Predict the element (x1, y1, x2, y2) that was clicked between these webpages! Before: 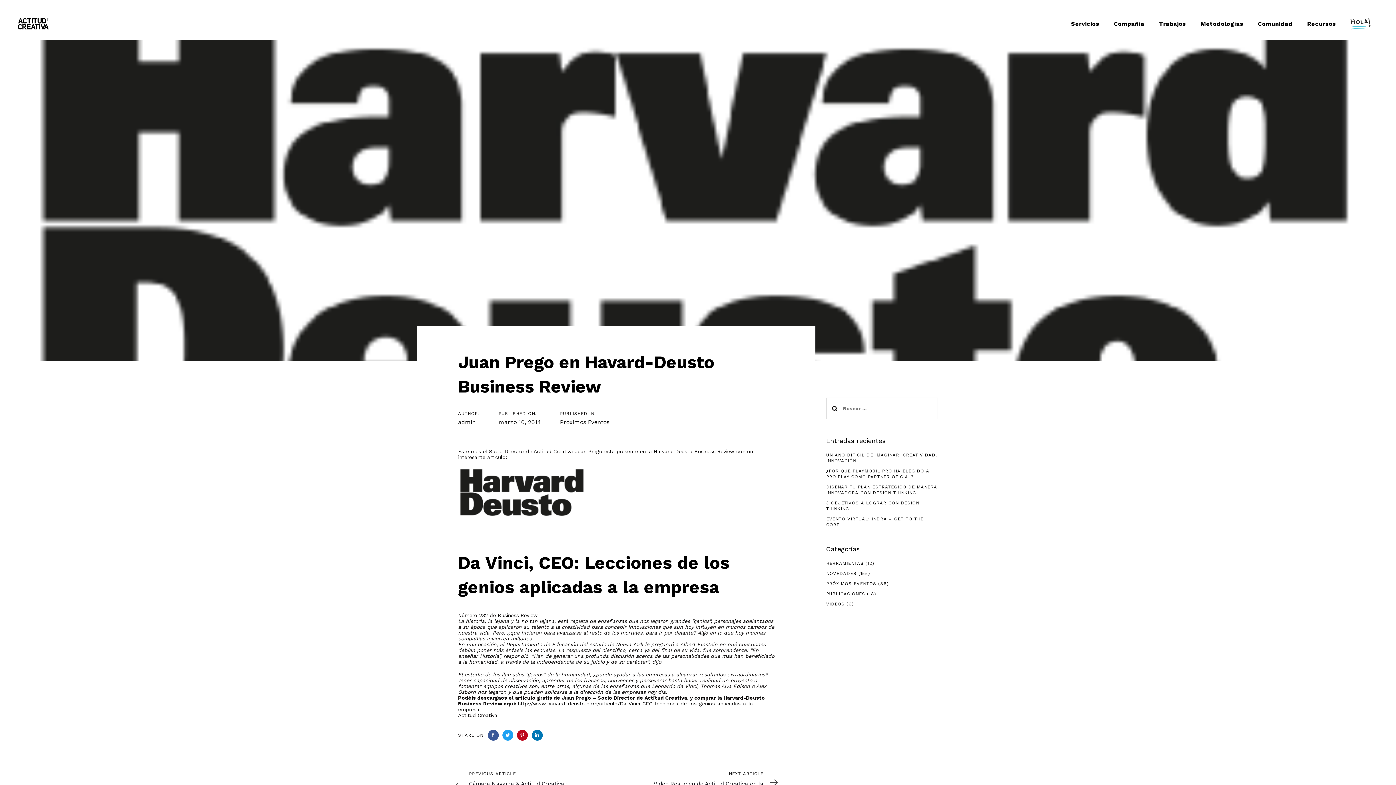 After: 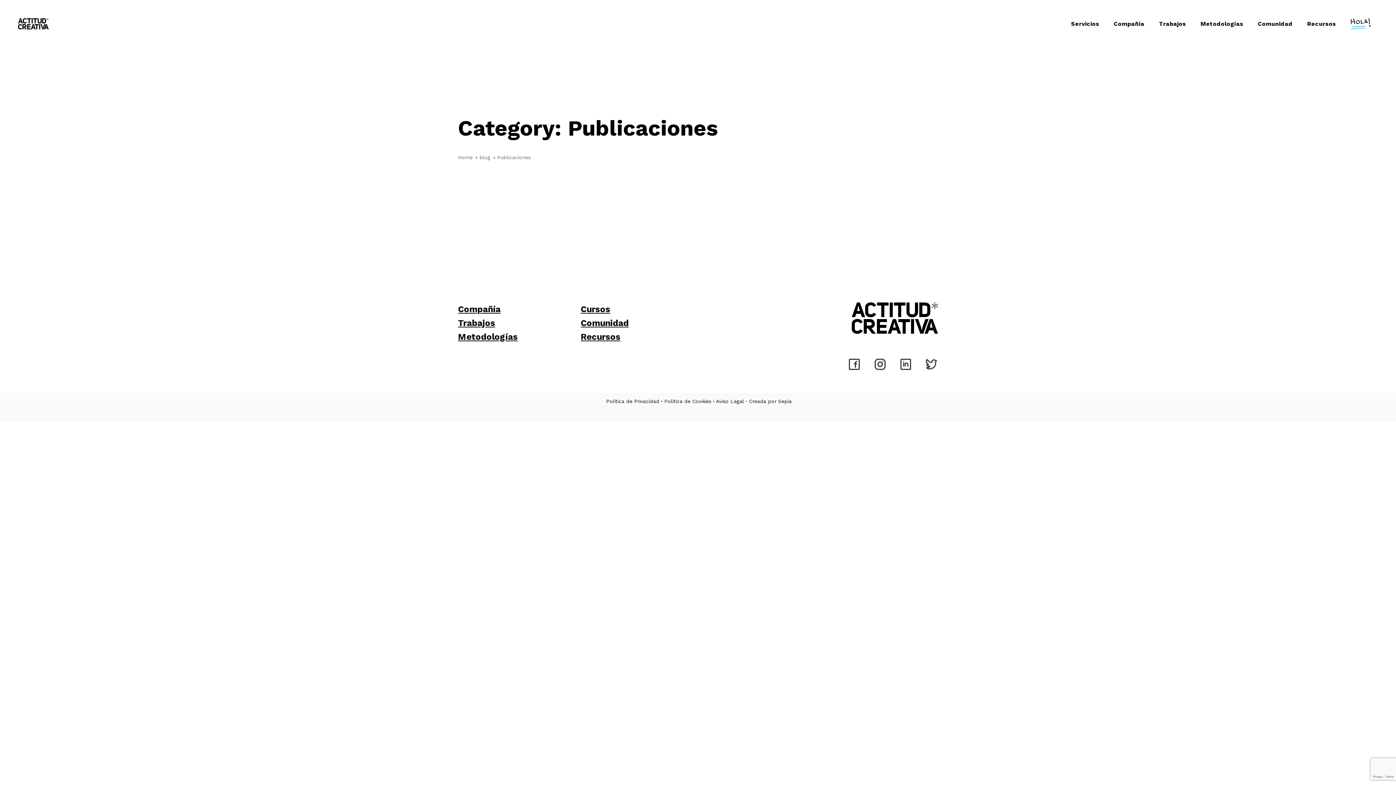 Action: label: PUBLICACIONES bbox: (826, 591, 865, 596)